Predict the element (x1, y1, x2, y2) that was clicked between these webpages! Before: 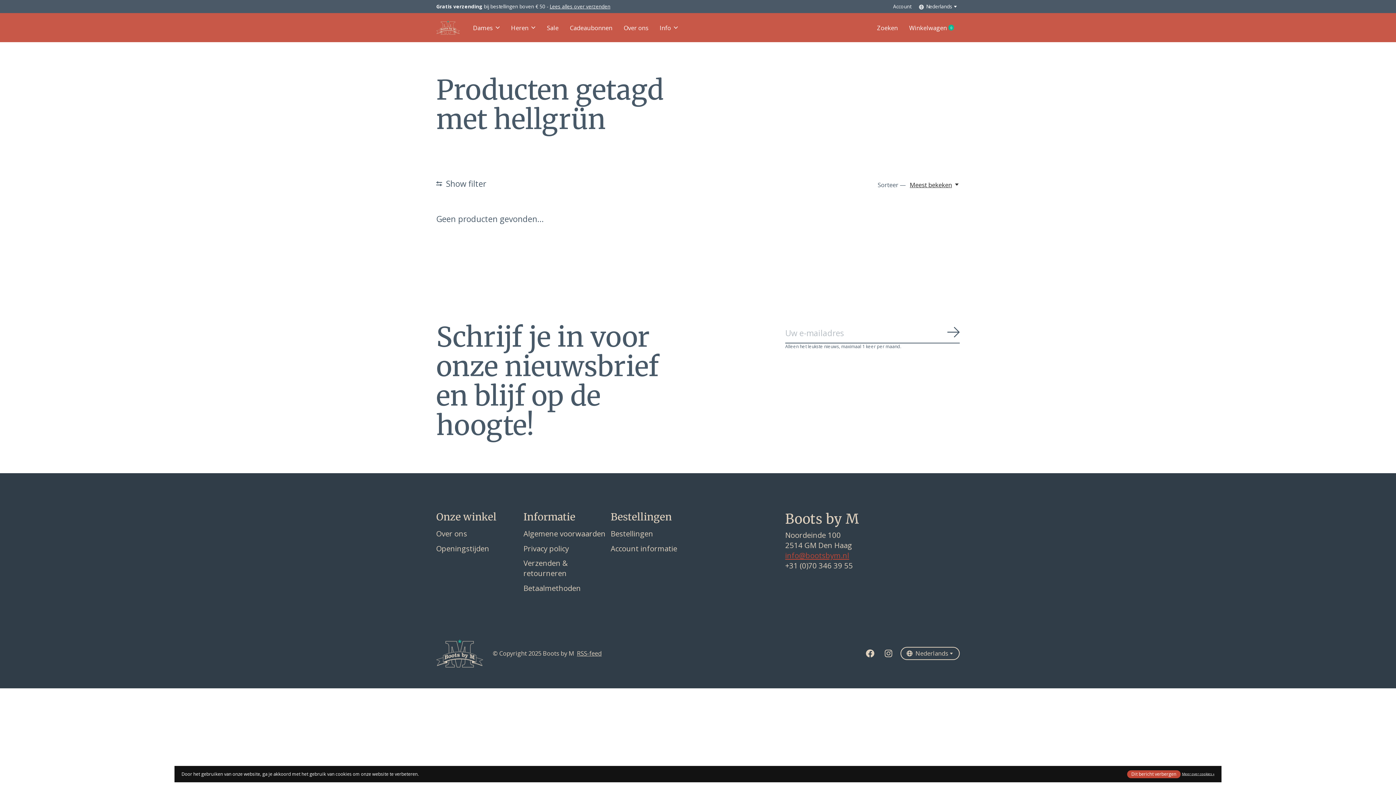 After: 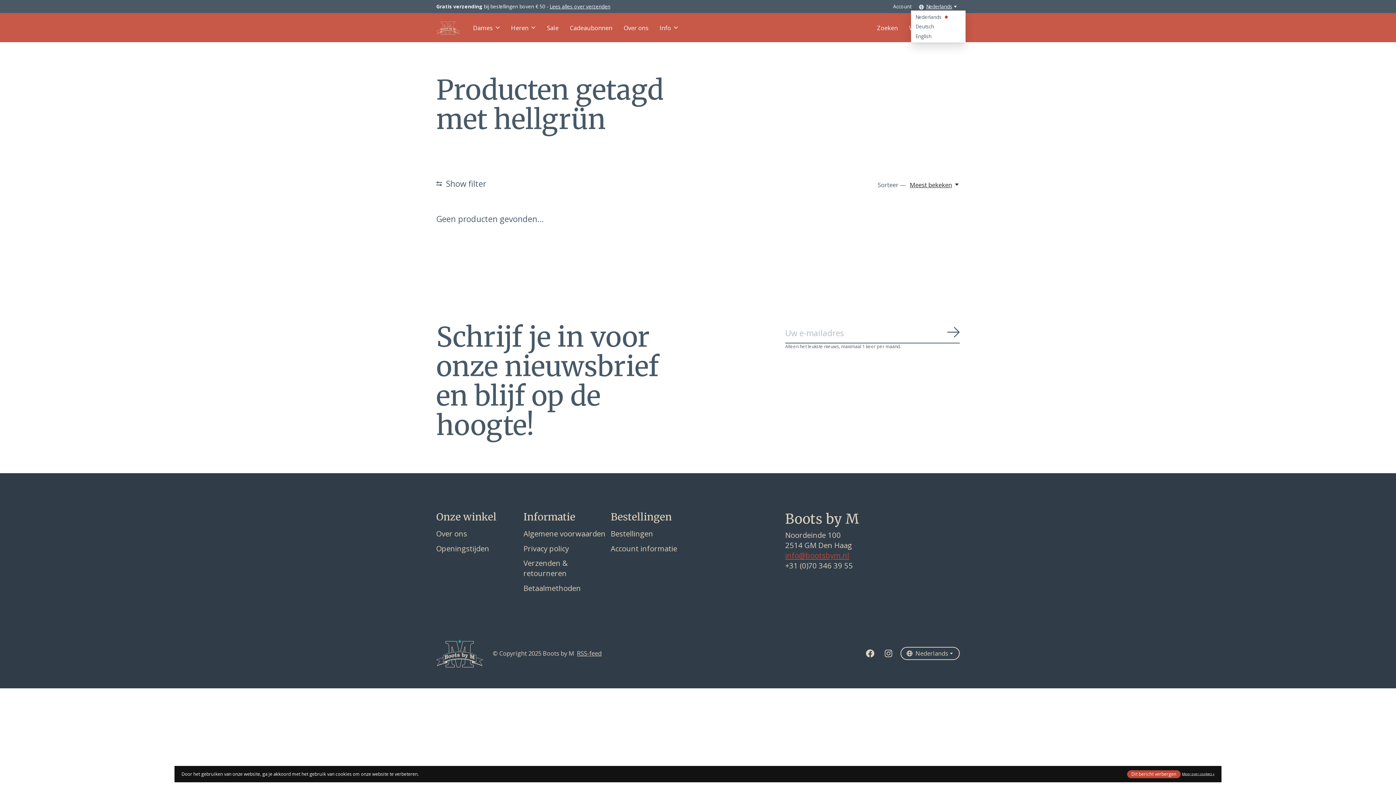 Action: bbox: (916, 2, 960, 10) label: Nederlands